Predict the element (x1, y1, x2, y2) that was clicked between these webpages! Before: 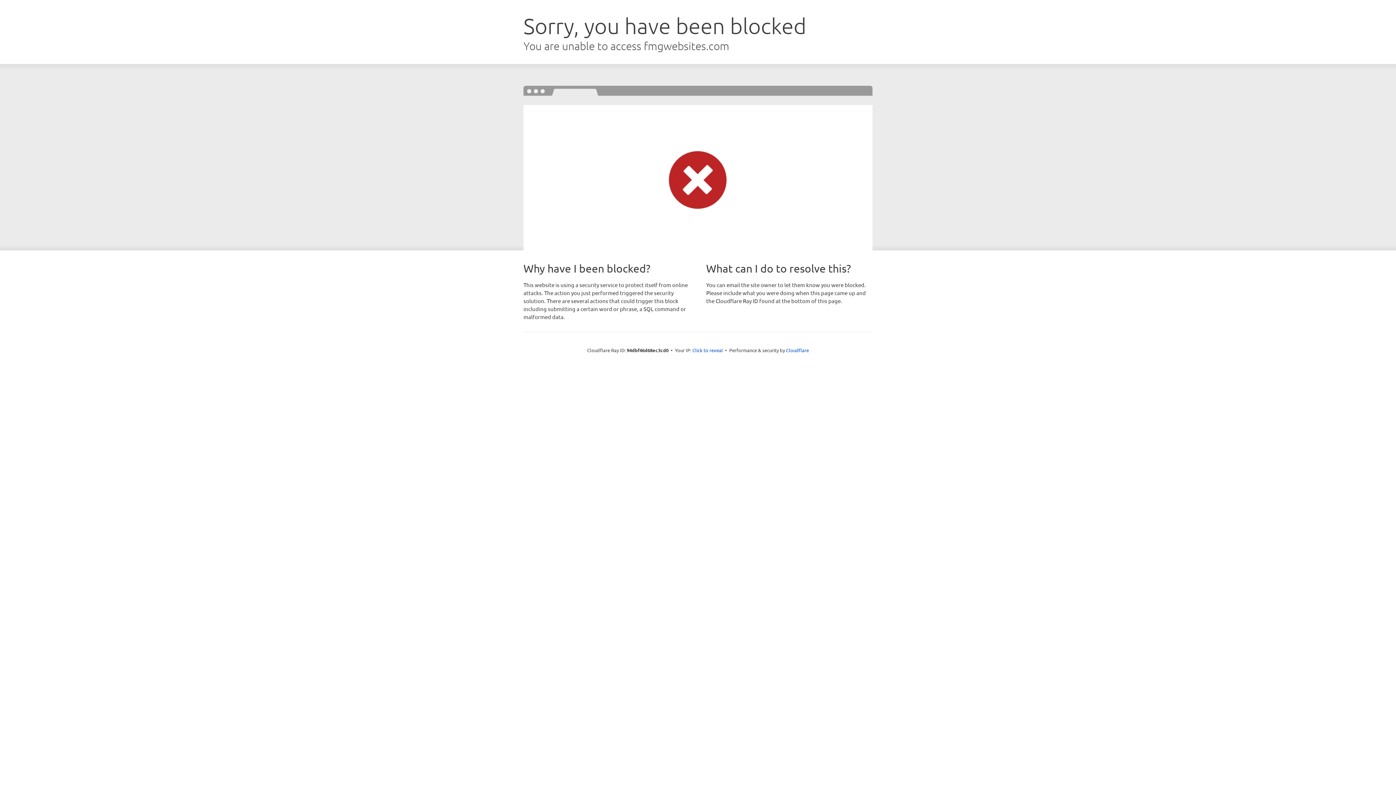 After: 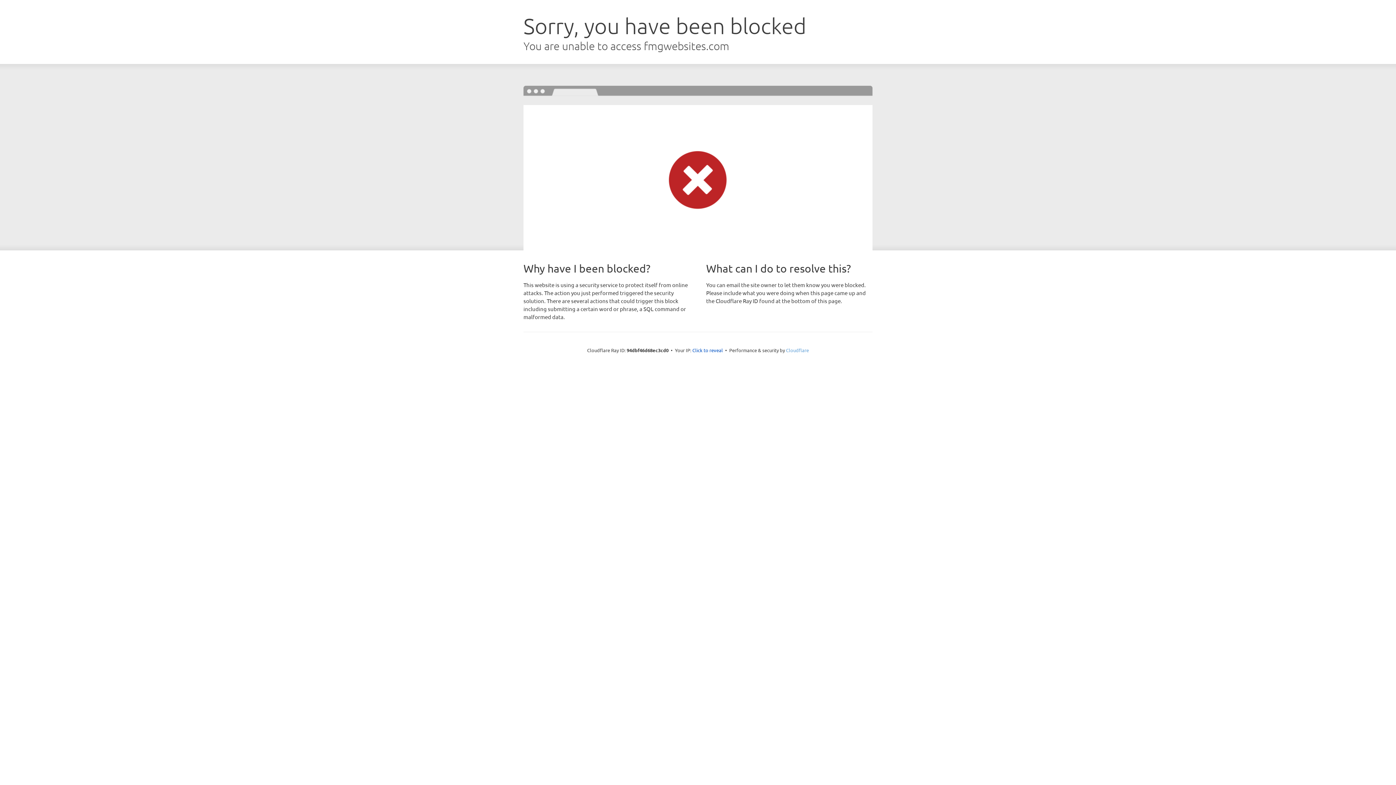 Action: label: Cloudflare bbox: (786, 347, 809, 353)